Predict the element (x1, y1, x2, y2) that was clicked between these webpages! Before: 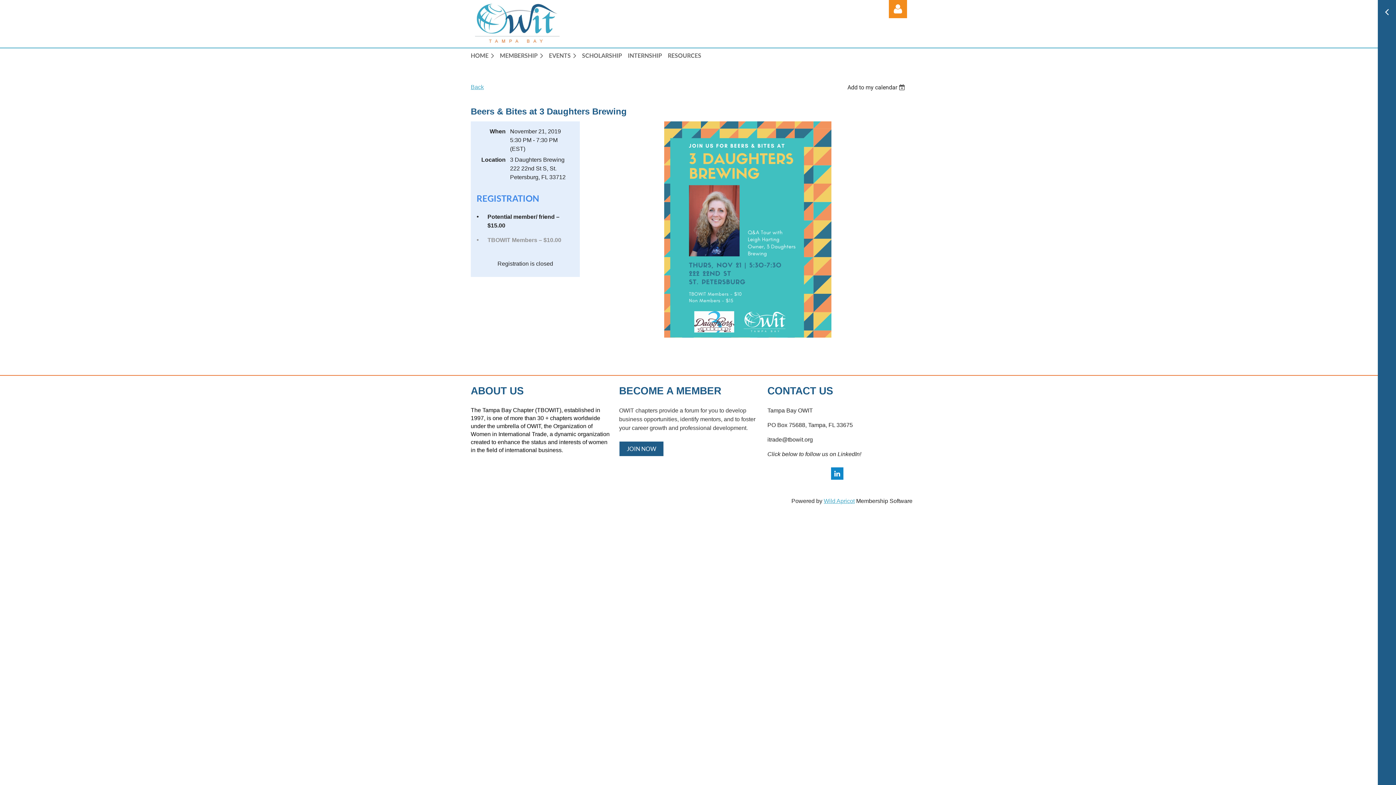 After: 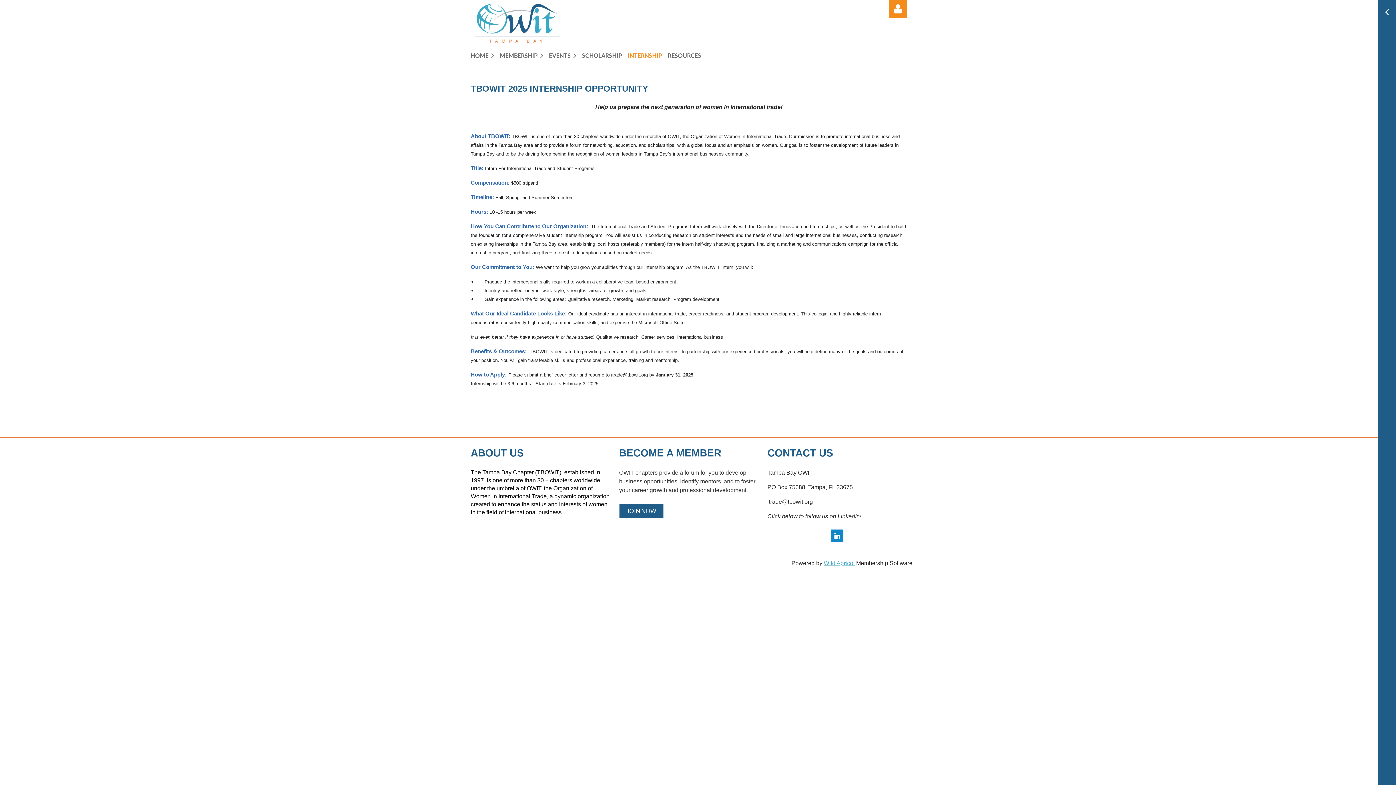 Action: label: INTERNSHIP bbox: (628, 48, 668, 62)